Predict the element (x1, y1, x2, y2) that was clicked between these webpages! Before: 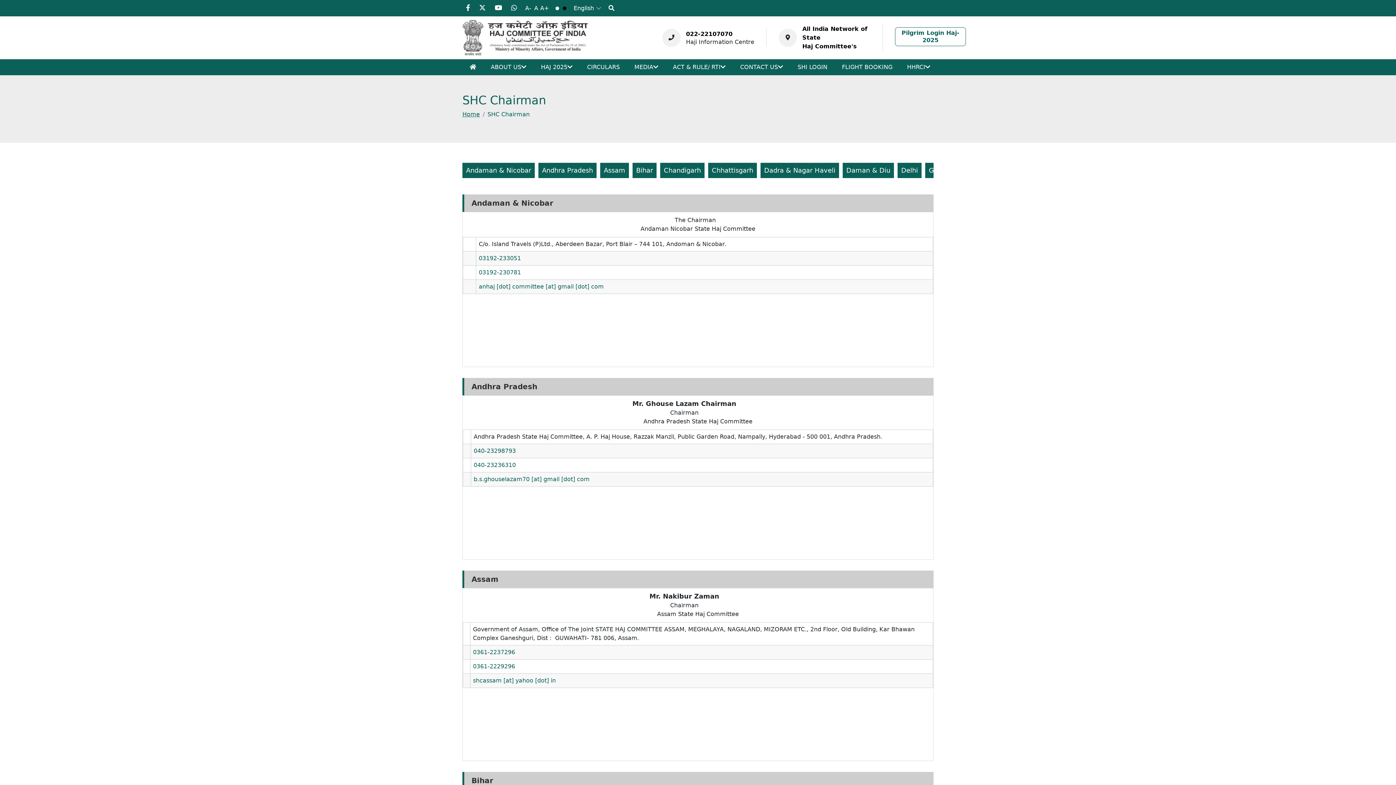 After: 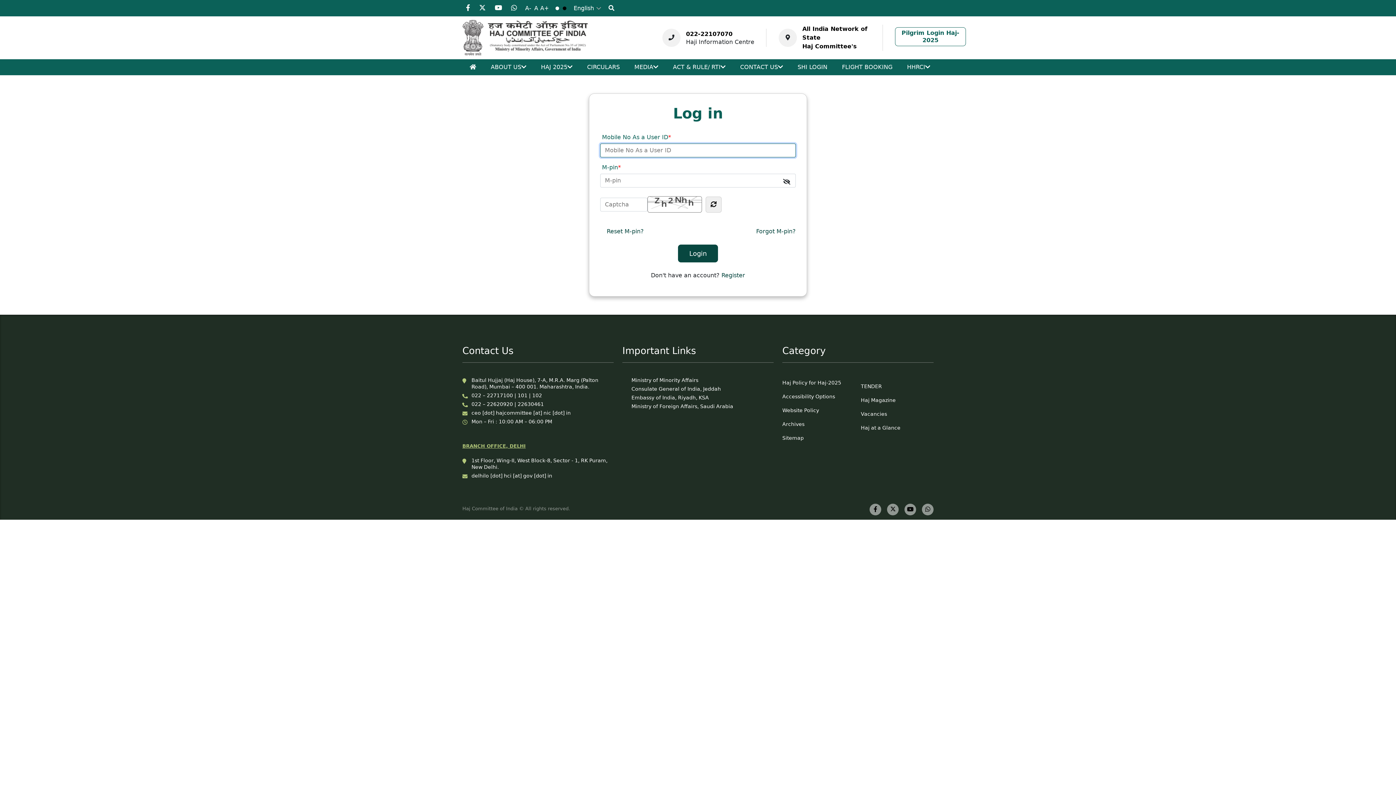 Action: label: Pilgrim Login Haj-2025 bbox: (895, 27, 966, 46)